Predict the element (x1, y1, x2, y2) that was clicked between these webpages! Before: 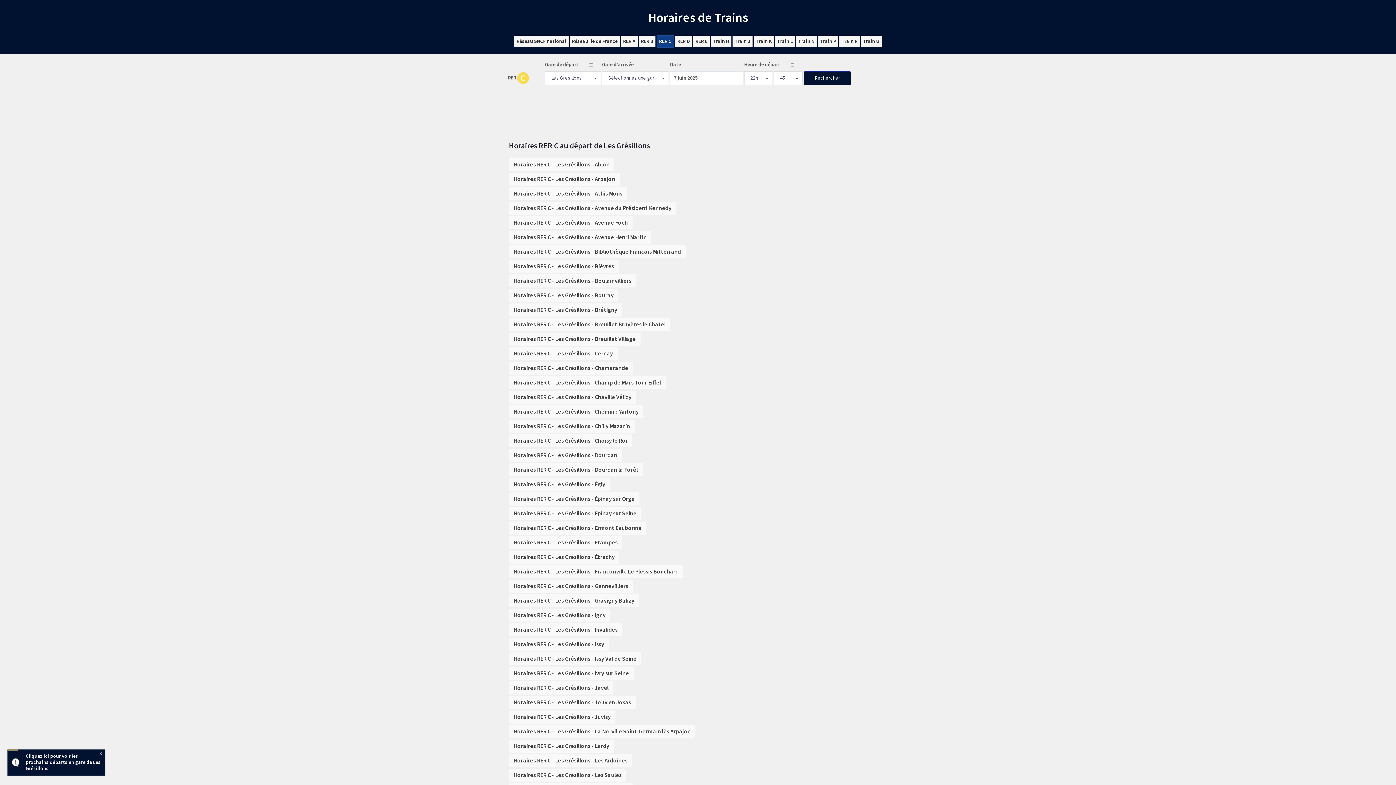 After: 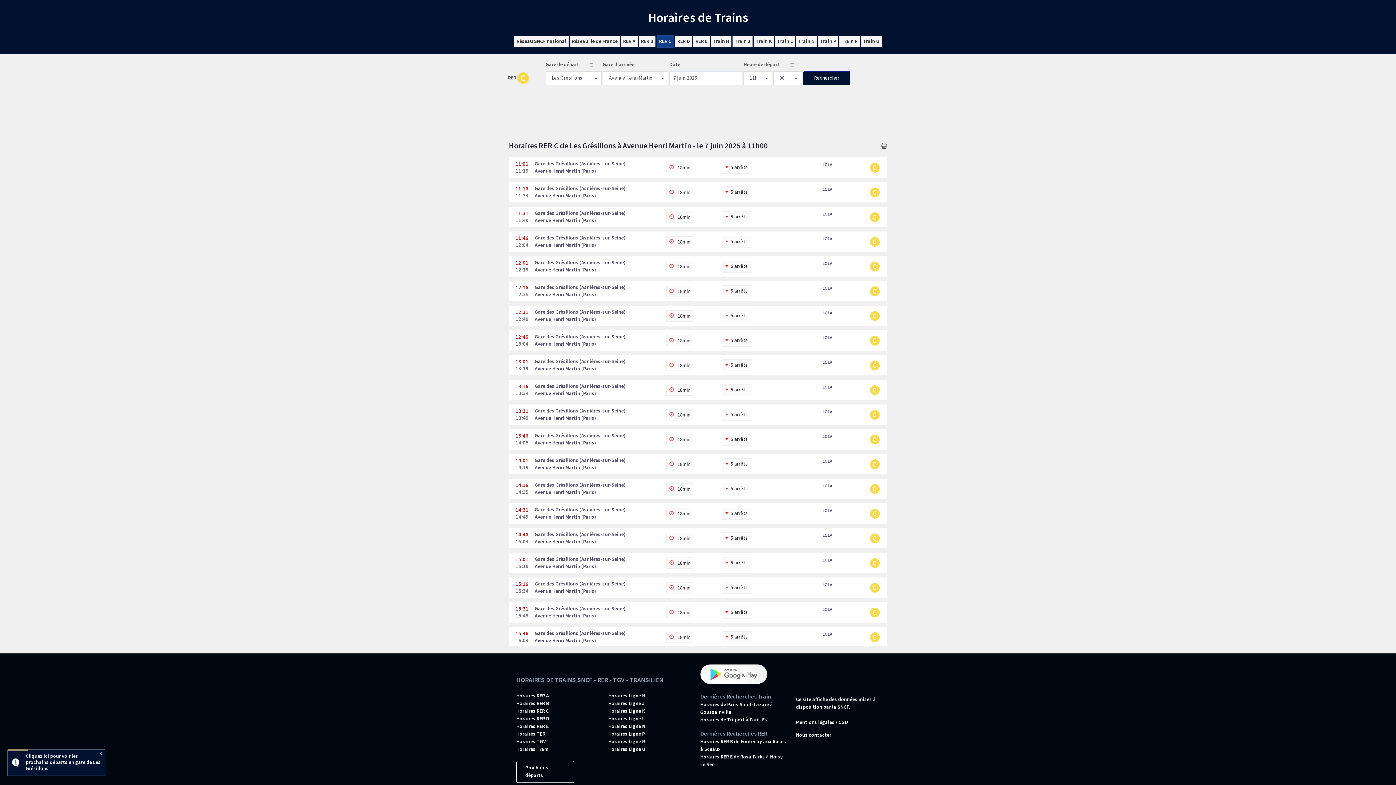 Action: bbox: (509, 230, 651, 243) label: Horaires RER C - Les Grésillons - Avenue Henri Martin